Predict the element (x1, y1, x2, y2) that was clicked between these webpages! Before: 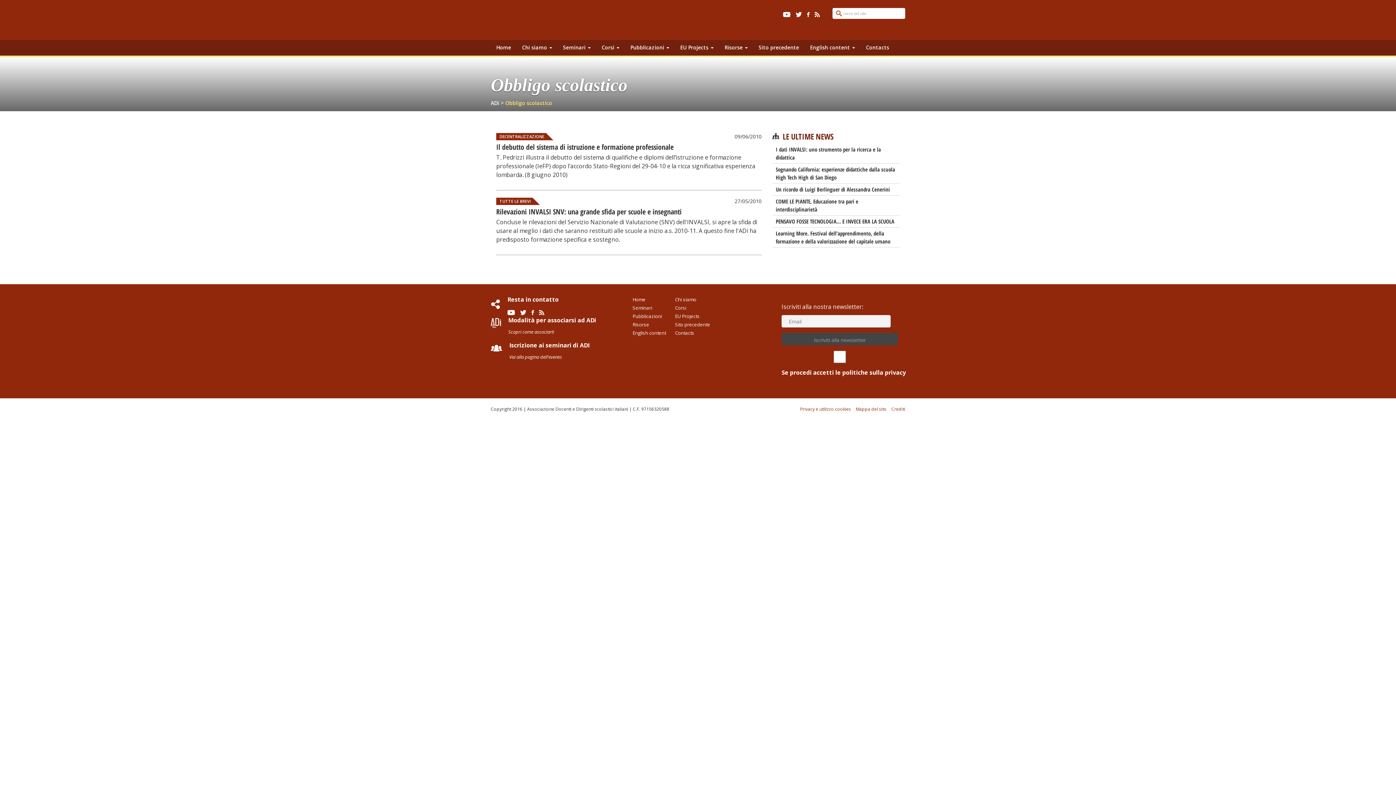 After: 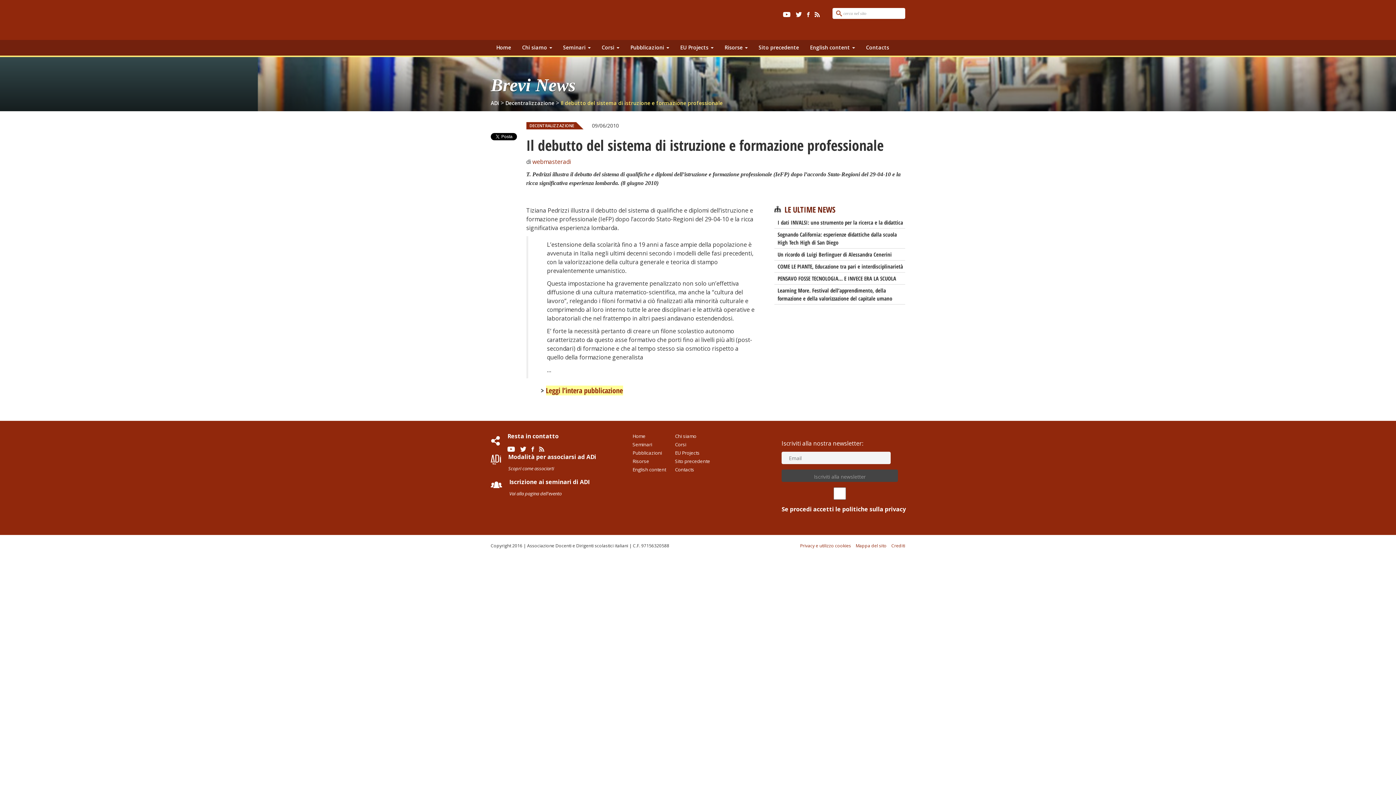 Action: label: Il debutto del sistema di istruzione e formazione professionale bbox: (496, 142, 673, 152)